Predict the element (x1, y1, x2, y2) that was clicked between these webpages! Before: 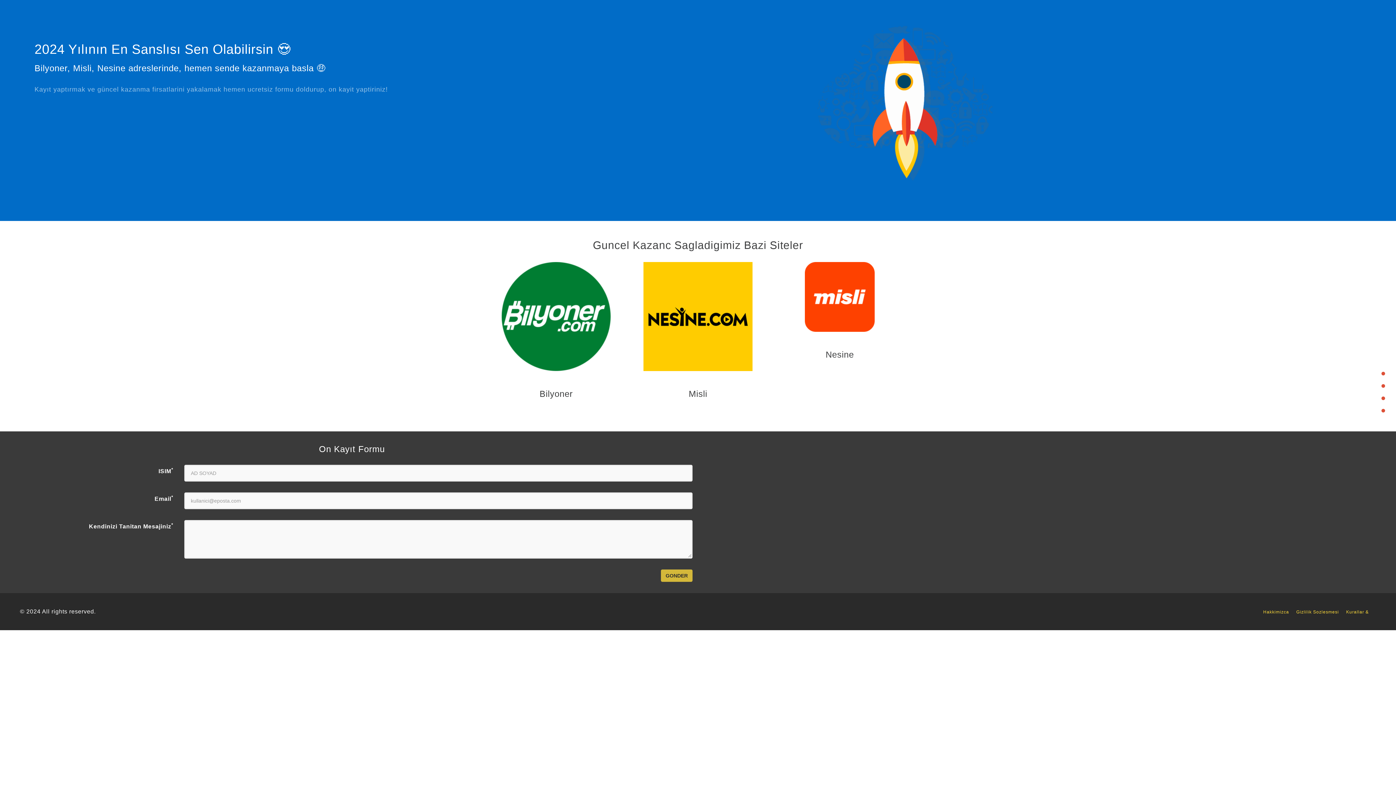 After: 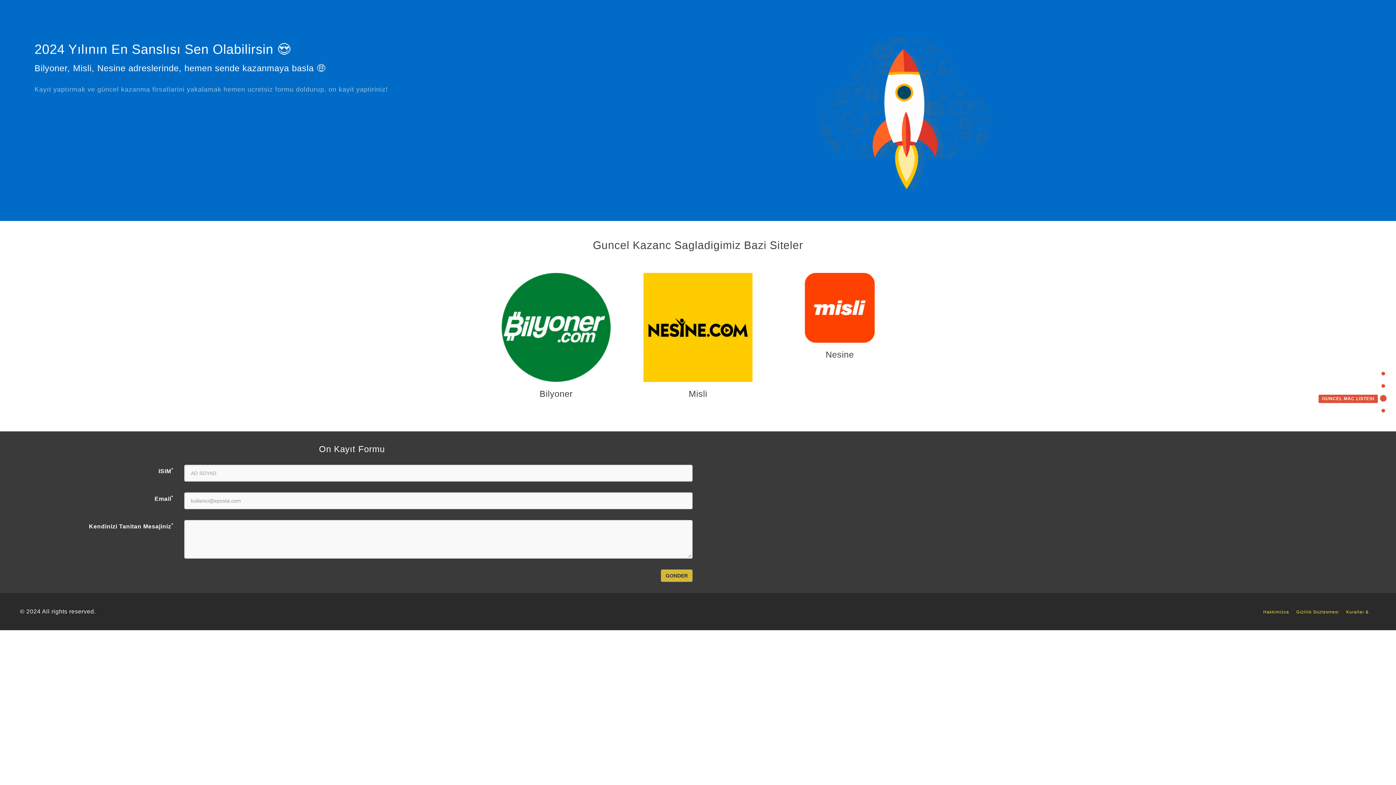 Action: label: GUNCEL MAC LISTESI bbox: (1318, 395, 1385, 401)